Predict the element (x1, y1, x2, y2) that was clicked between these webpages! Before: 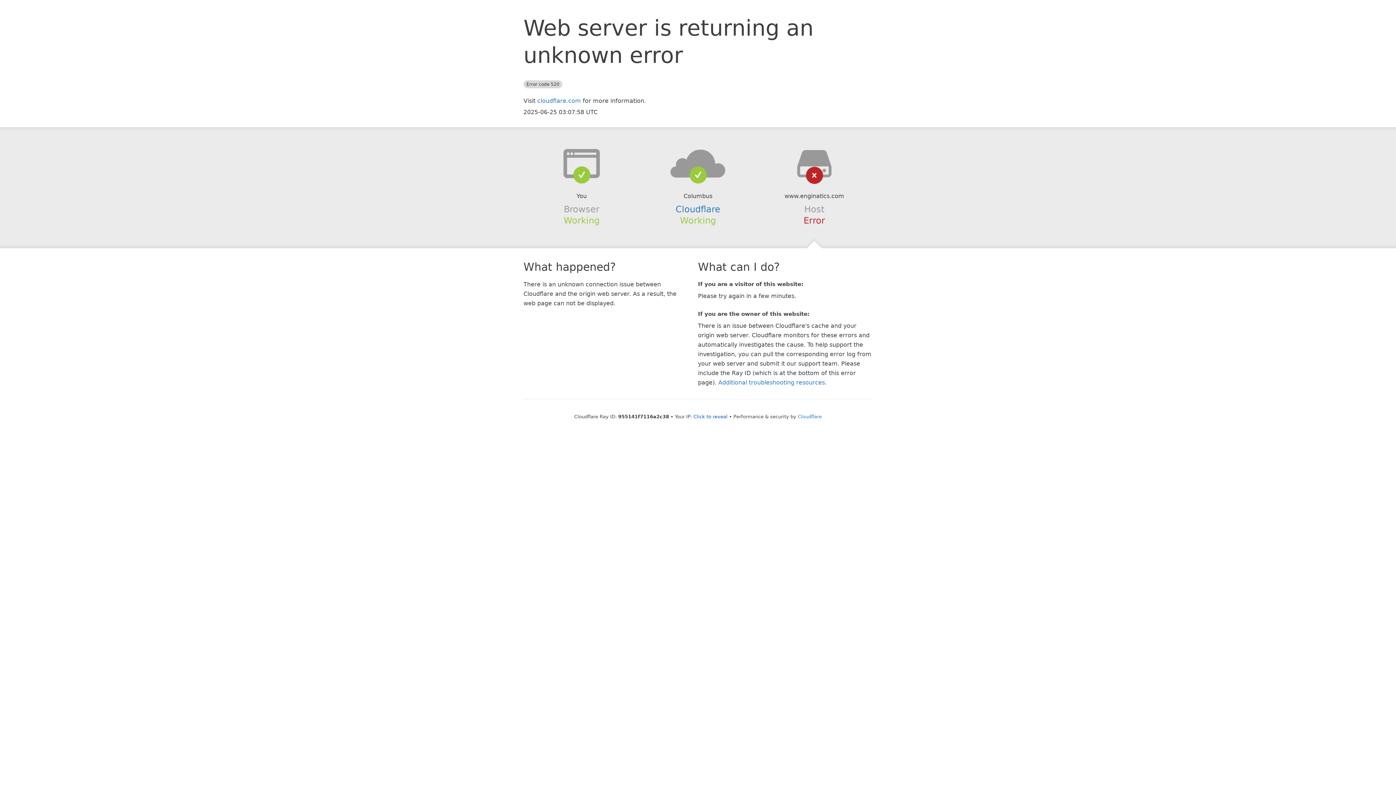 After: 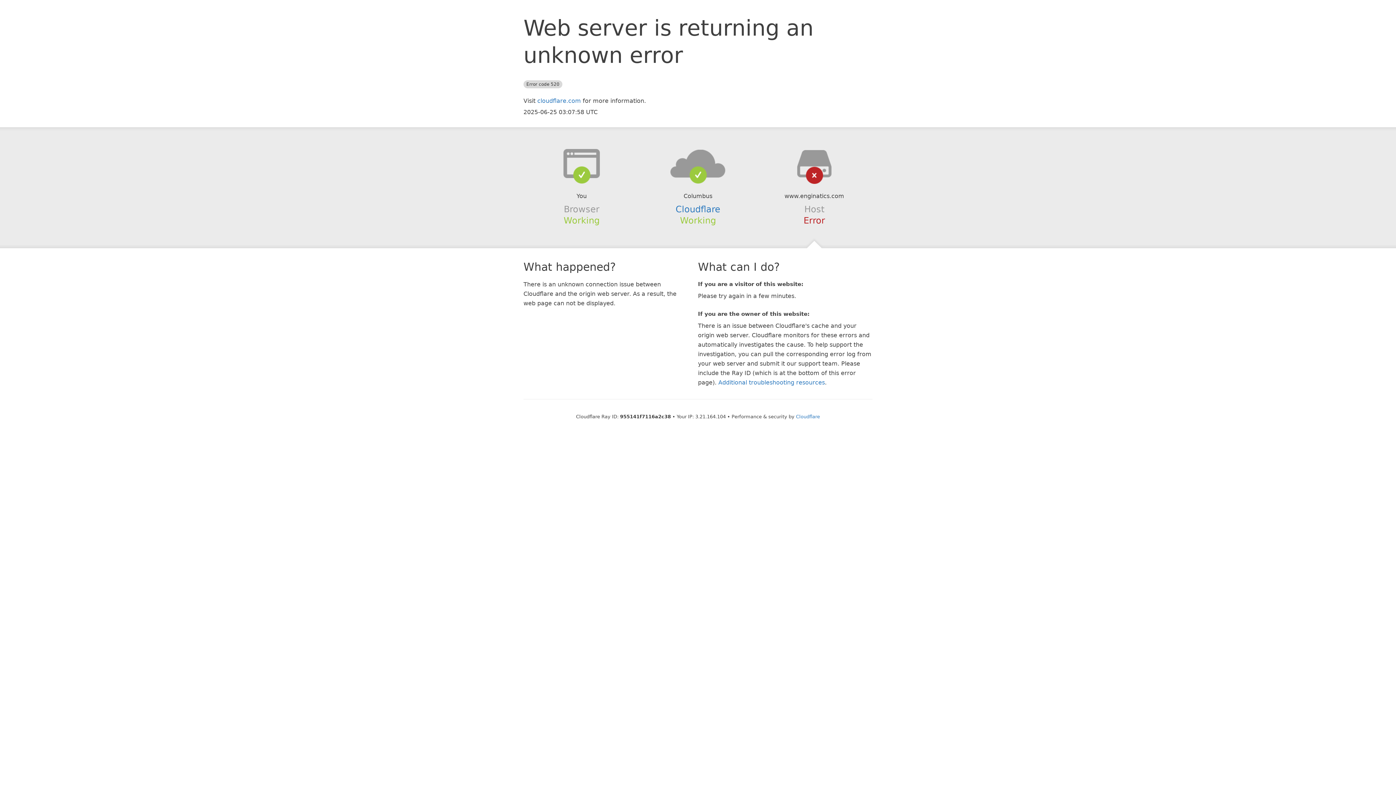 Action: label: Click to reveal bbox: (693, 414, 727, 419)